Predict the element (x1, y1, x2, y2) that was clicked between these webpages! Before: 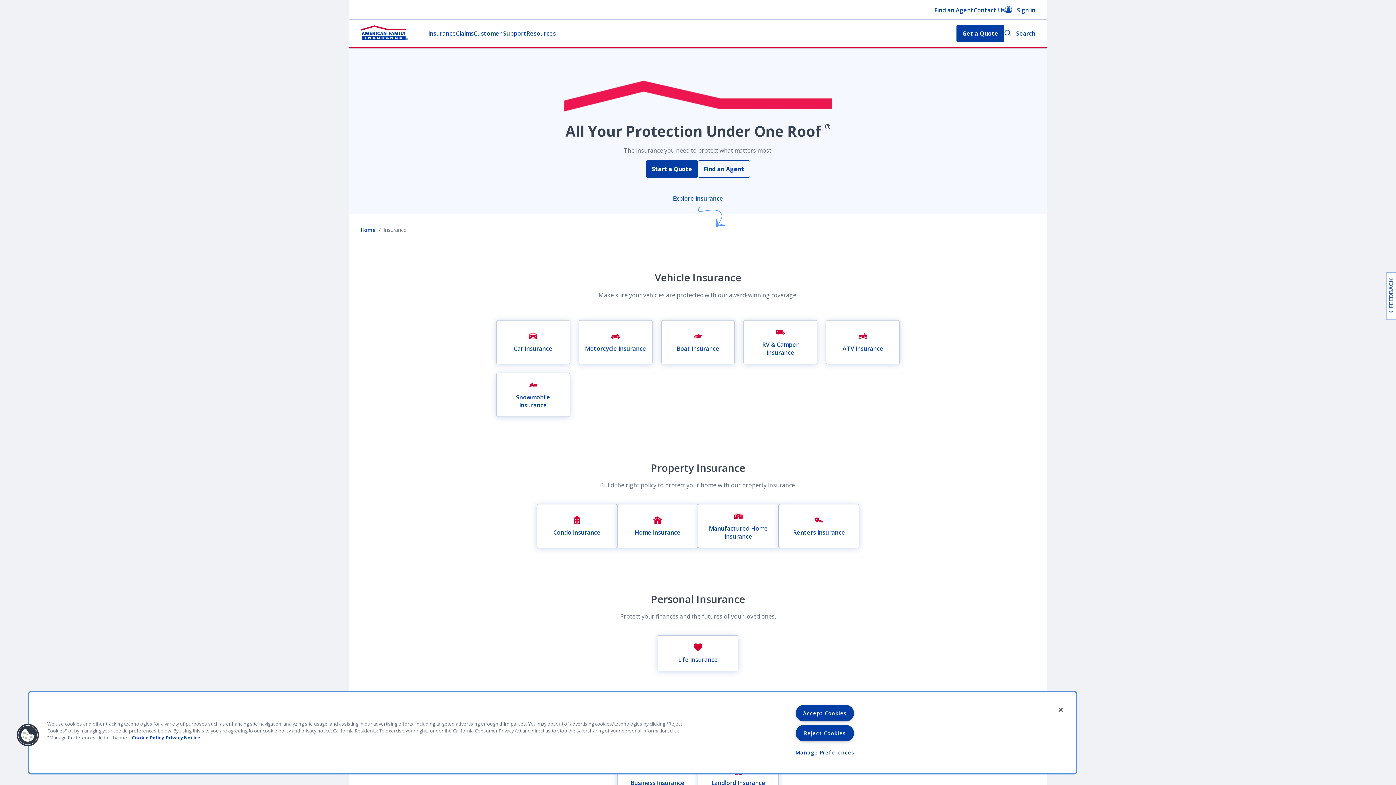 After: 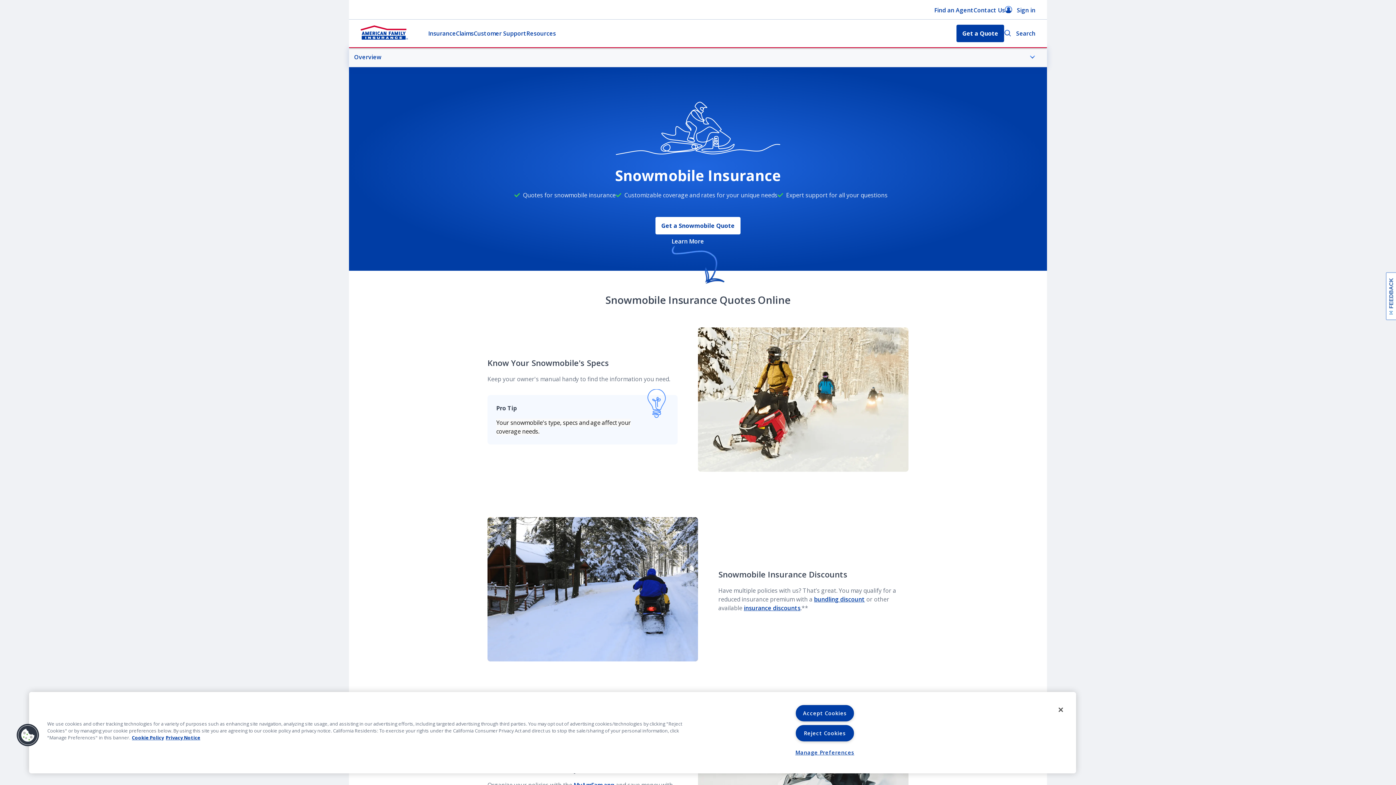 Action: bbox: (496, 373, 570, 417) label: Snowmobile Insurance